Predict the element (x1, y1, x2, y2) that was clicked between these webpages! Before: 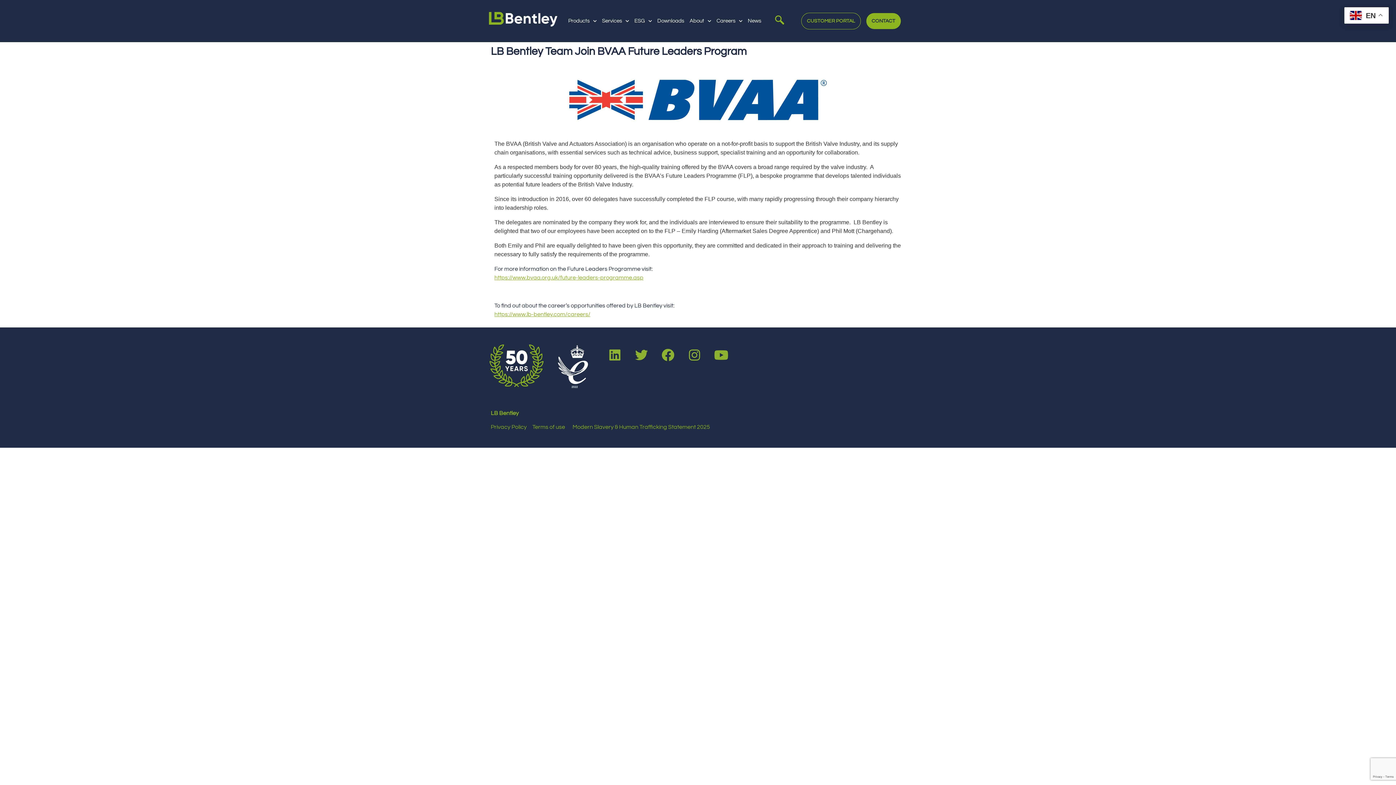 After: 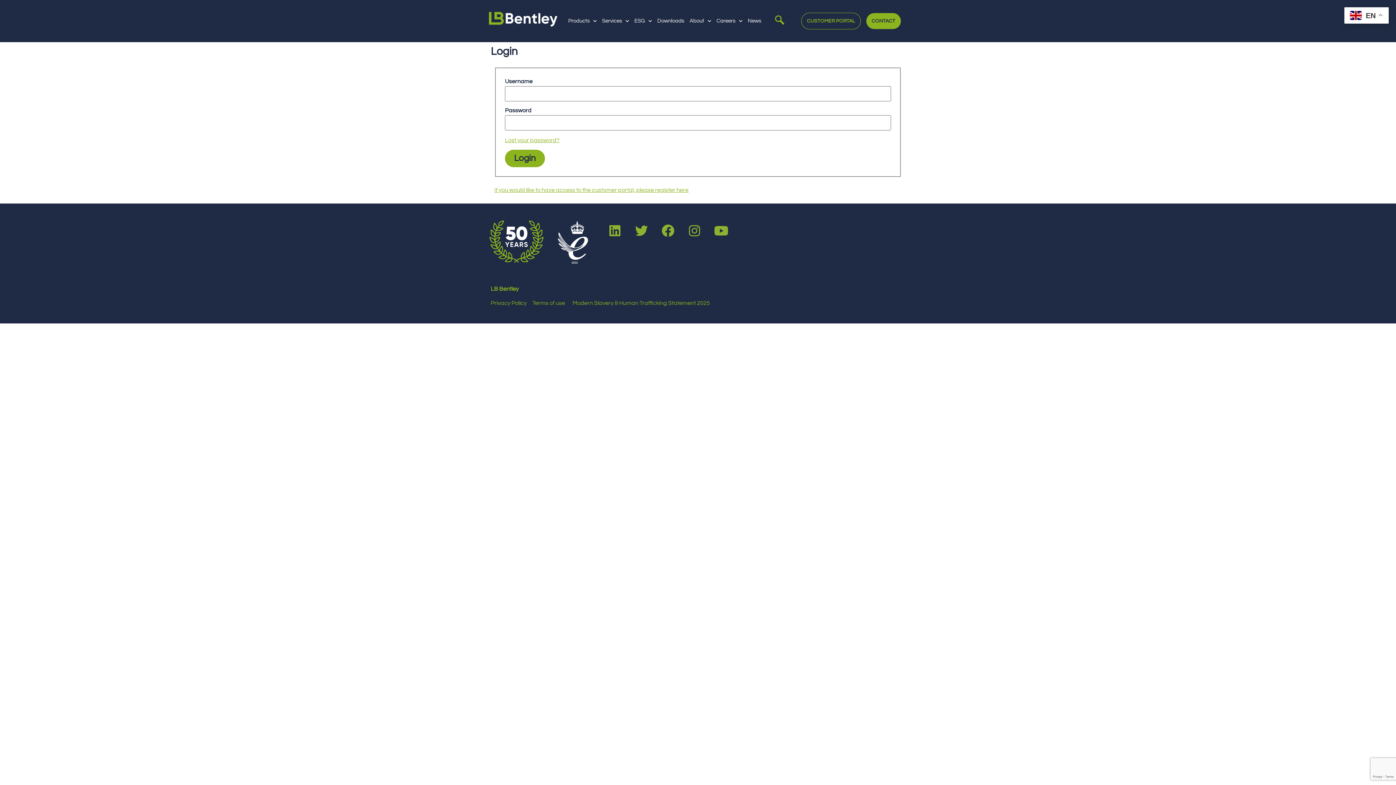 Action: label: CUSTOMER PORTAL bbox: (801, 12, 860, 29)